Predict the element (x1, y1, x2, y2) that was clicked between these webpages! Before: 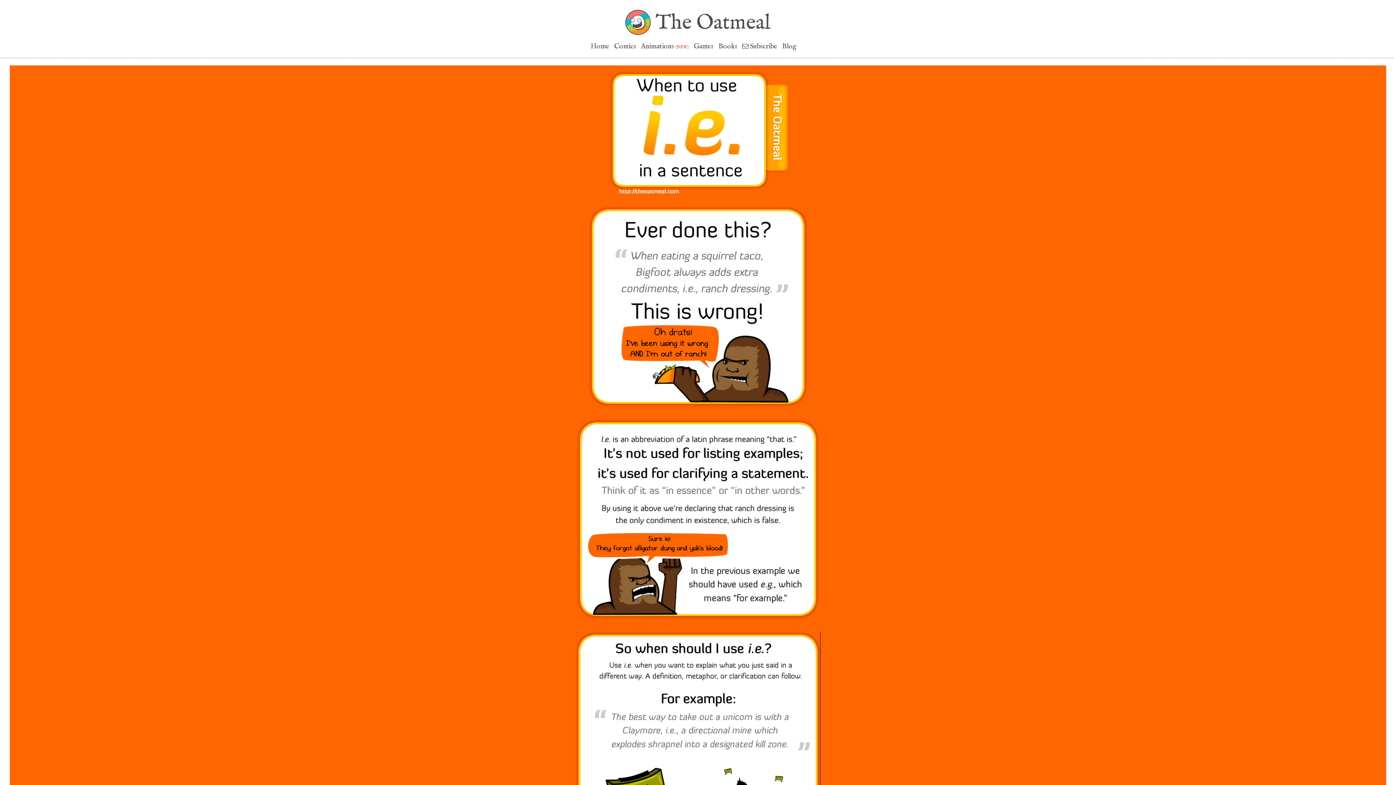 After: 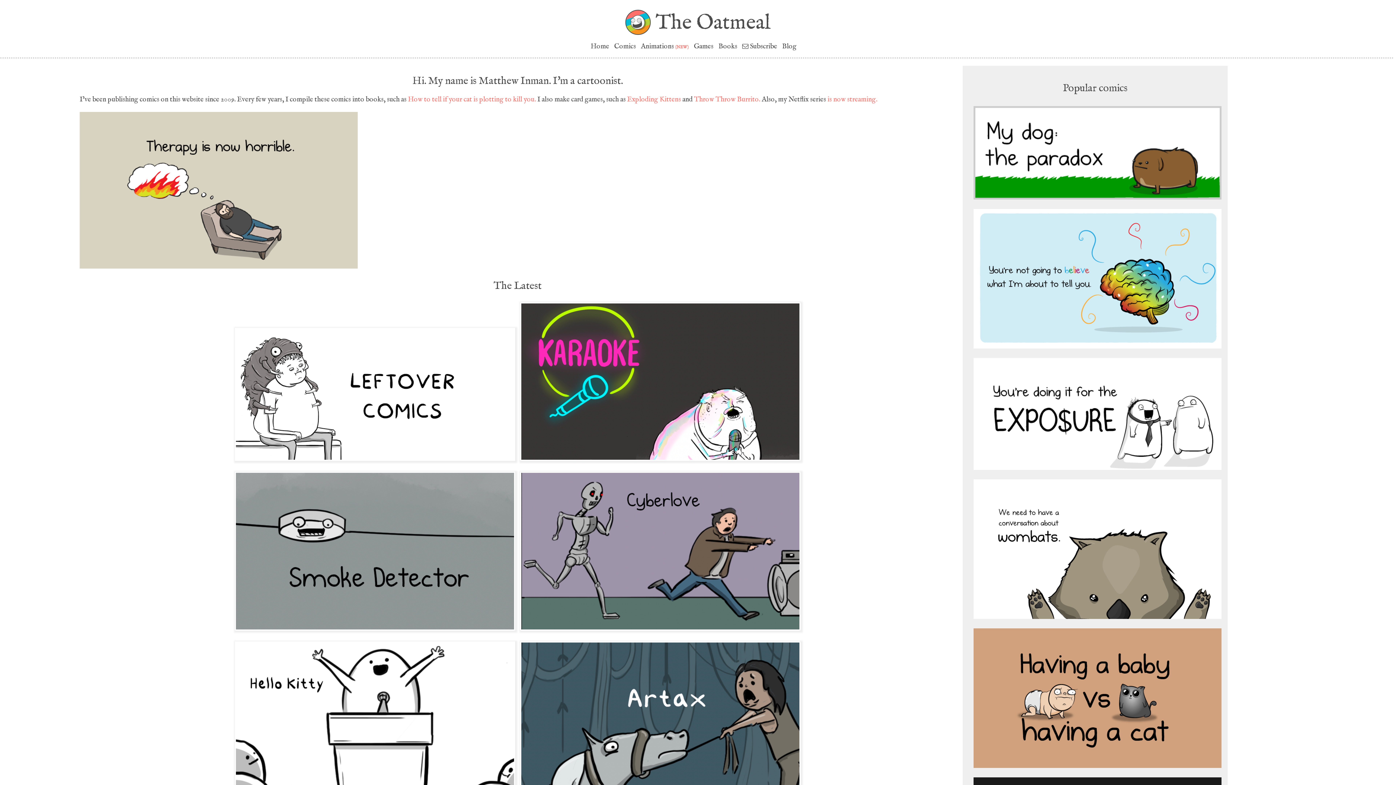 Action: label: The Oatmeal bbox: (655, 9, 771, 35)